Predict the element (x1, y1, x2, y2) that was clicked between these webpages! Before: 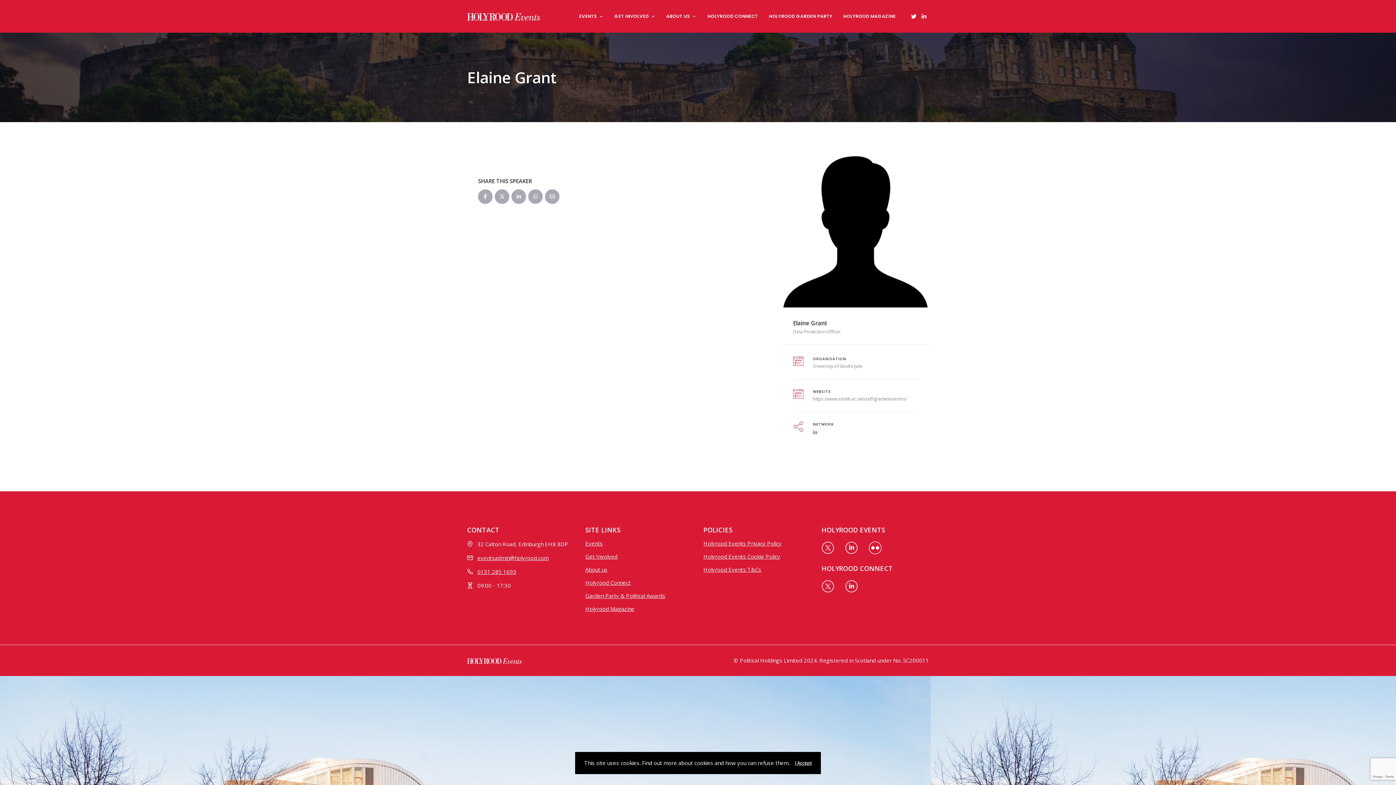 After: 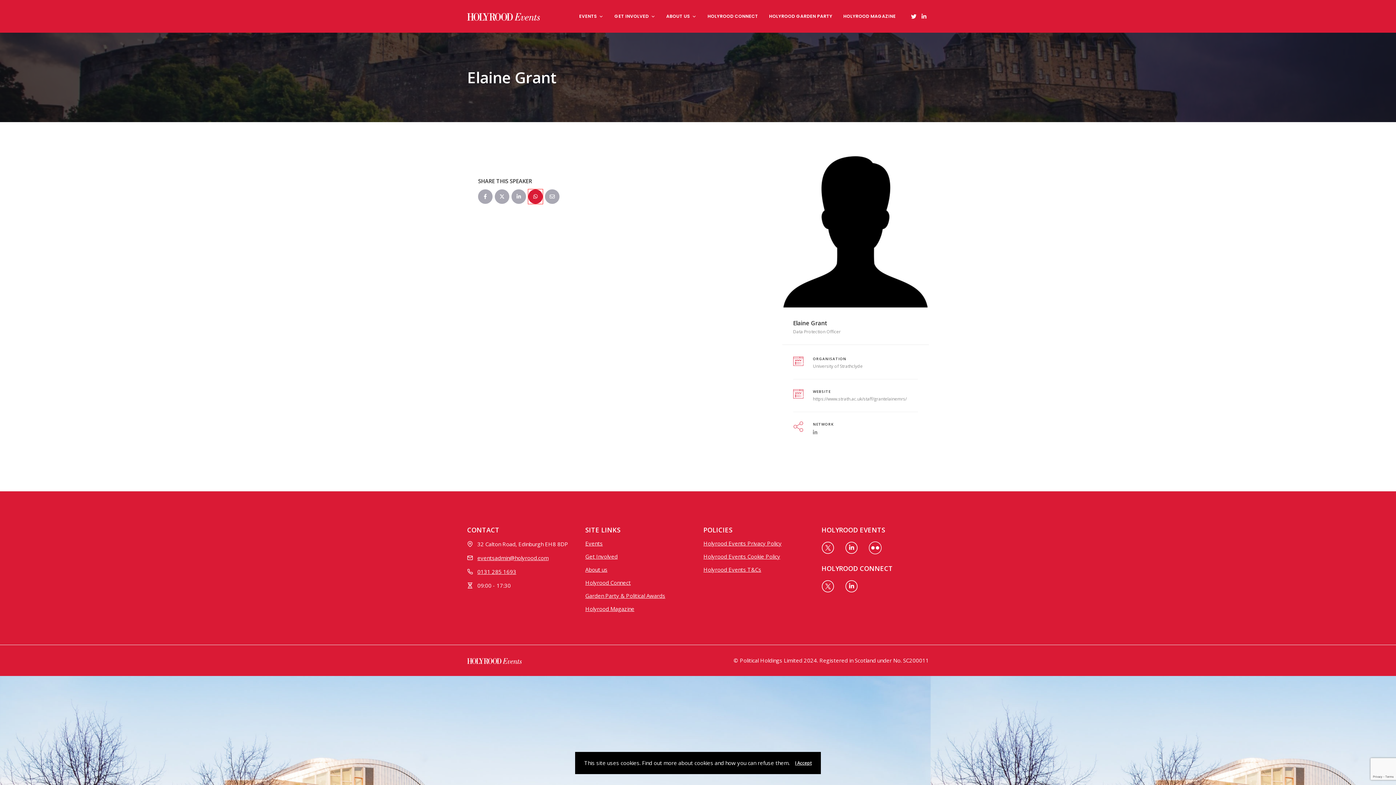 Action: bbox: (528, 189, 542, 204)